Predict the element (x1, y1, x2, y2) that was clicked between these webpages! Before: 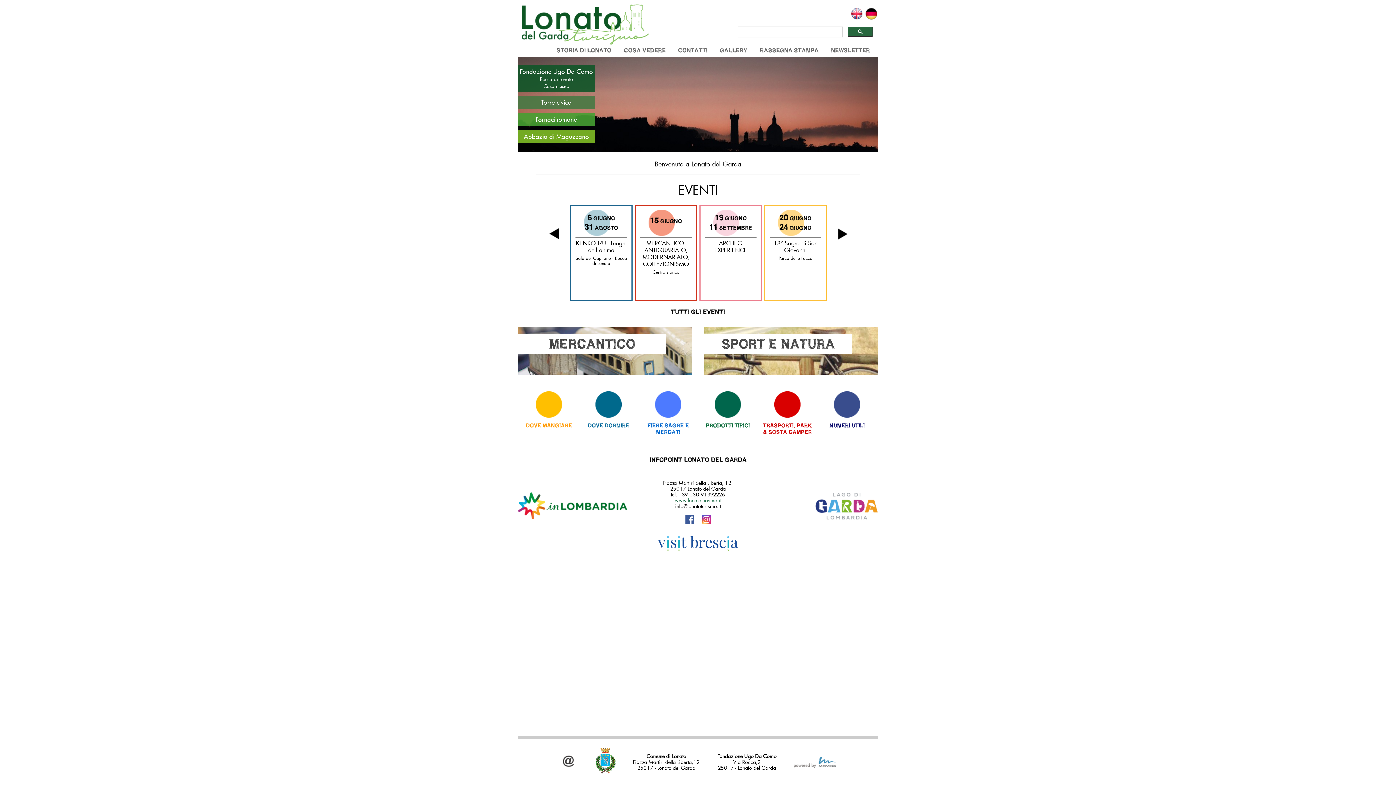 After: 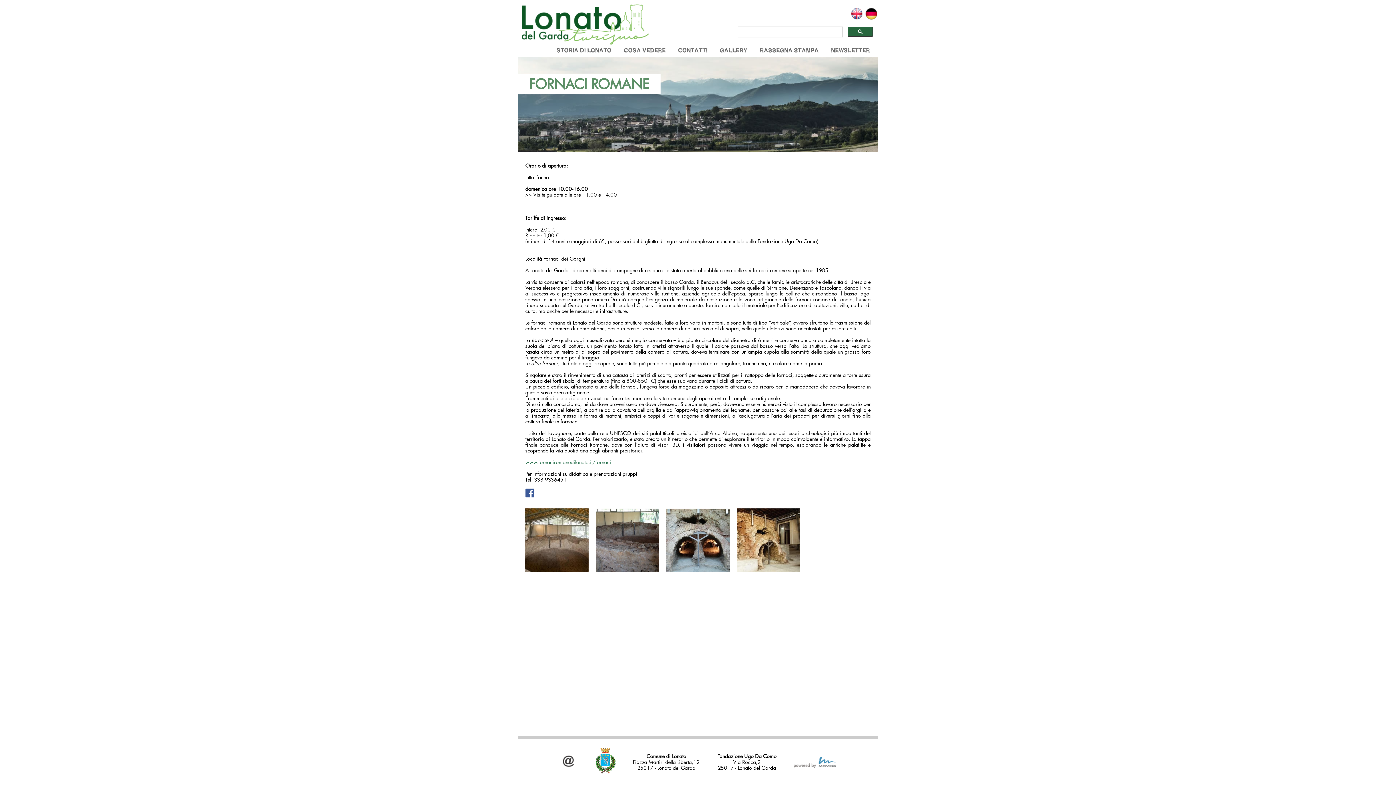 Action: bbox: (518, 115, 594, 124) label: Fornaci romane